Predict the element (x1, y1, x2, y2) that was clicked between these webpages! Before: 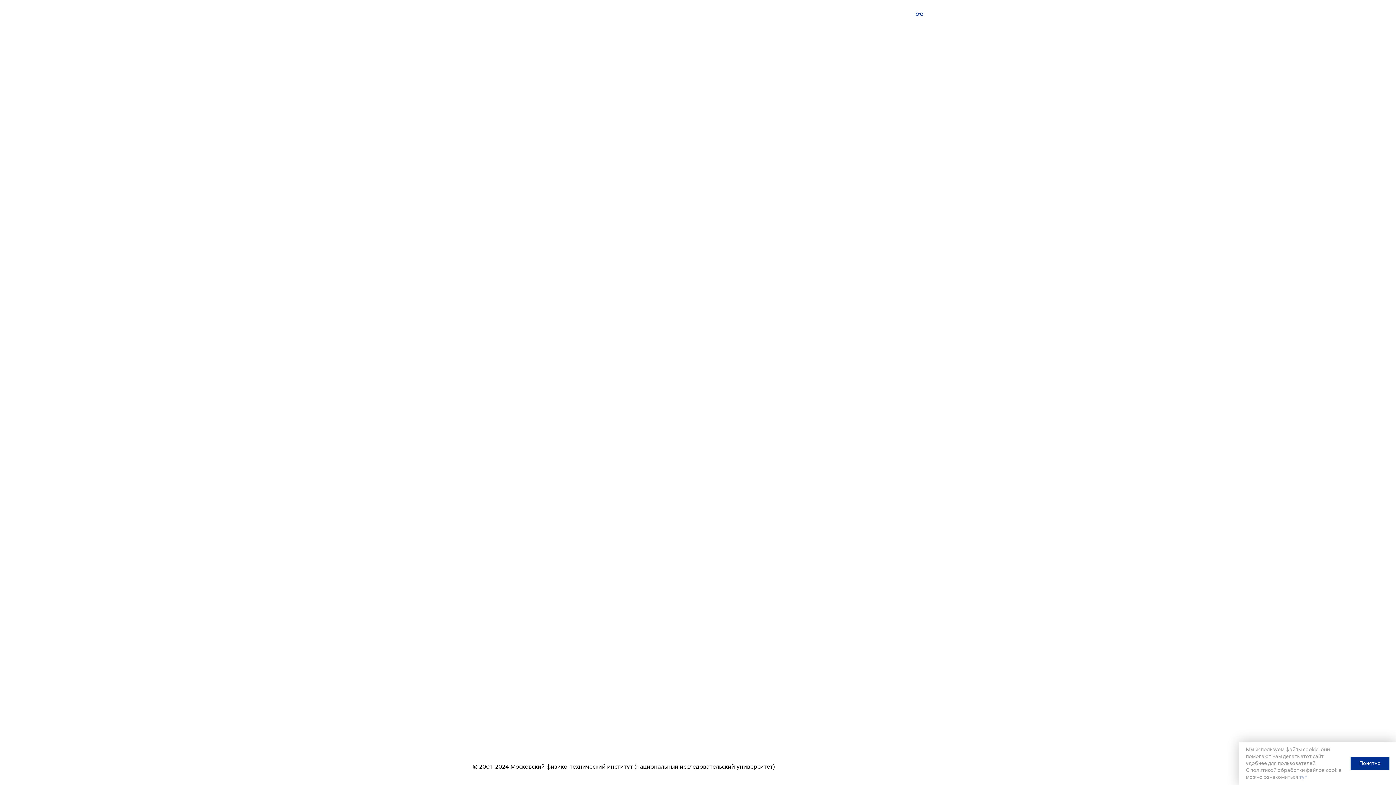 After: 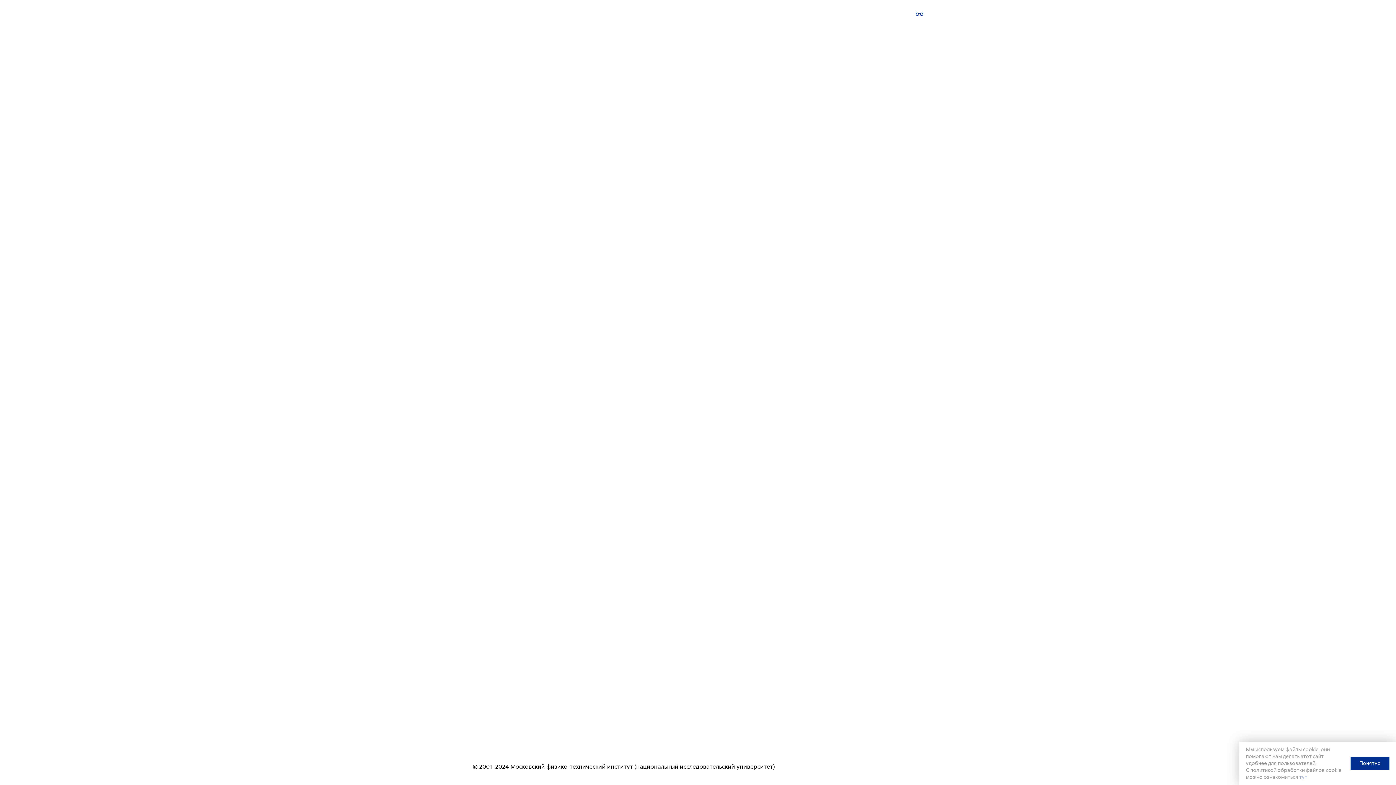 Action: bbox: (1299, 774, 1307, 781) label: тут